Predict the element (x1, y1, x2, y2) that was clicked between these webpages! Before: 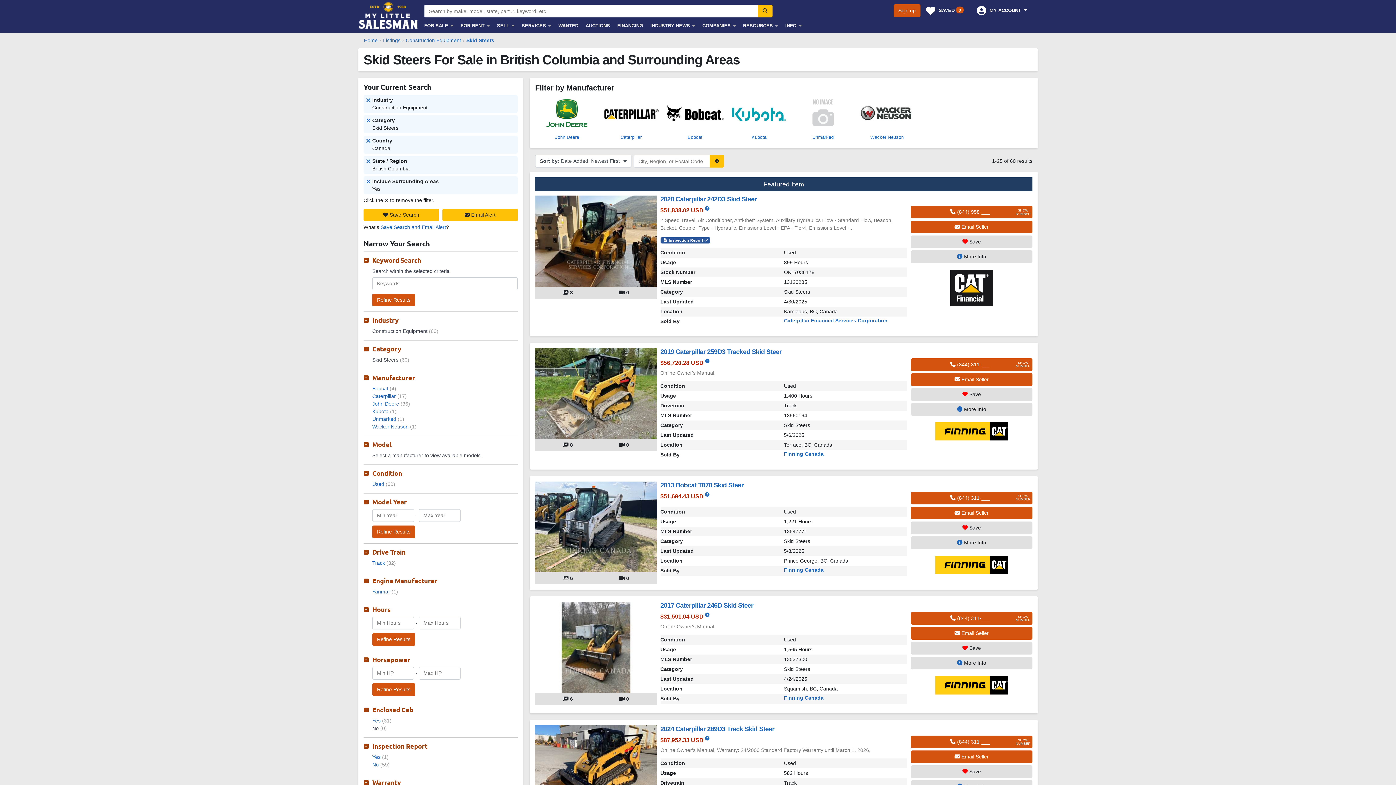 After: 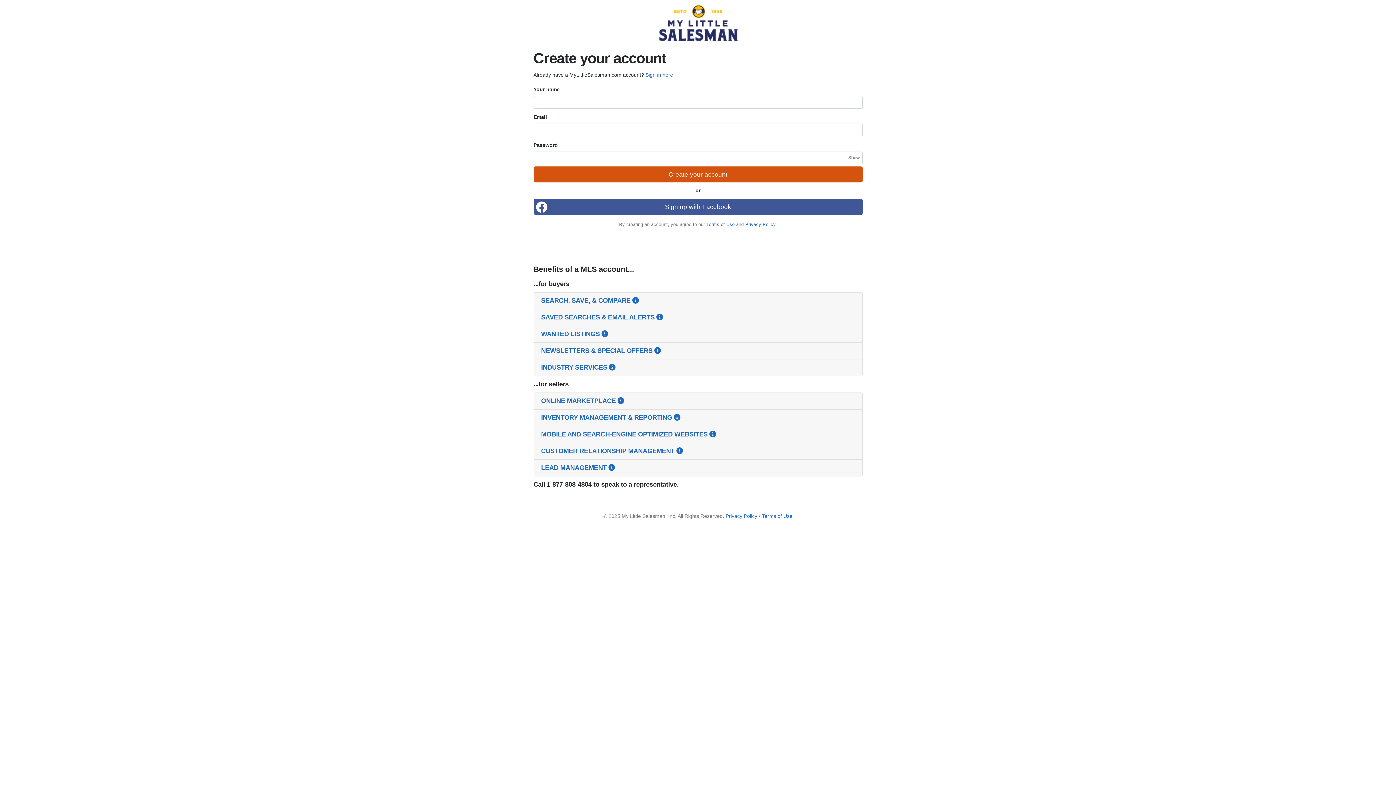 Action: bbox: (893, 4, 920, 17) label: Sign up